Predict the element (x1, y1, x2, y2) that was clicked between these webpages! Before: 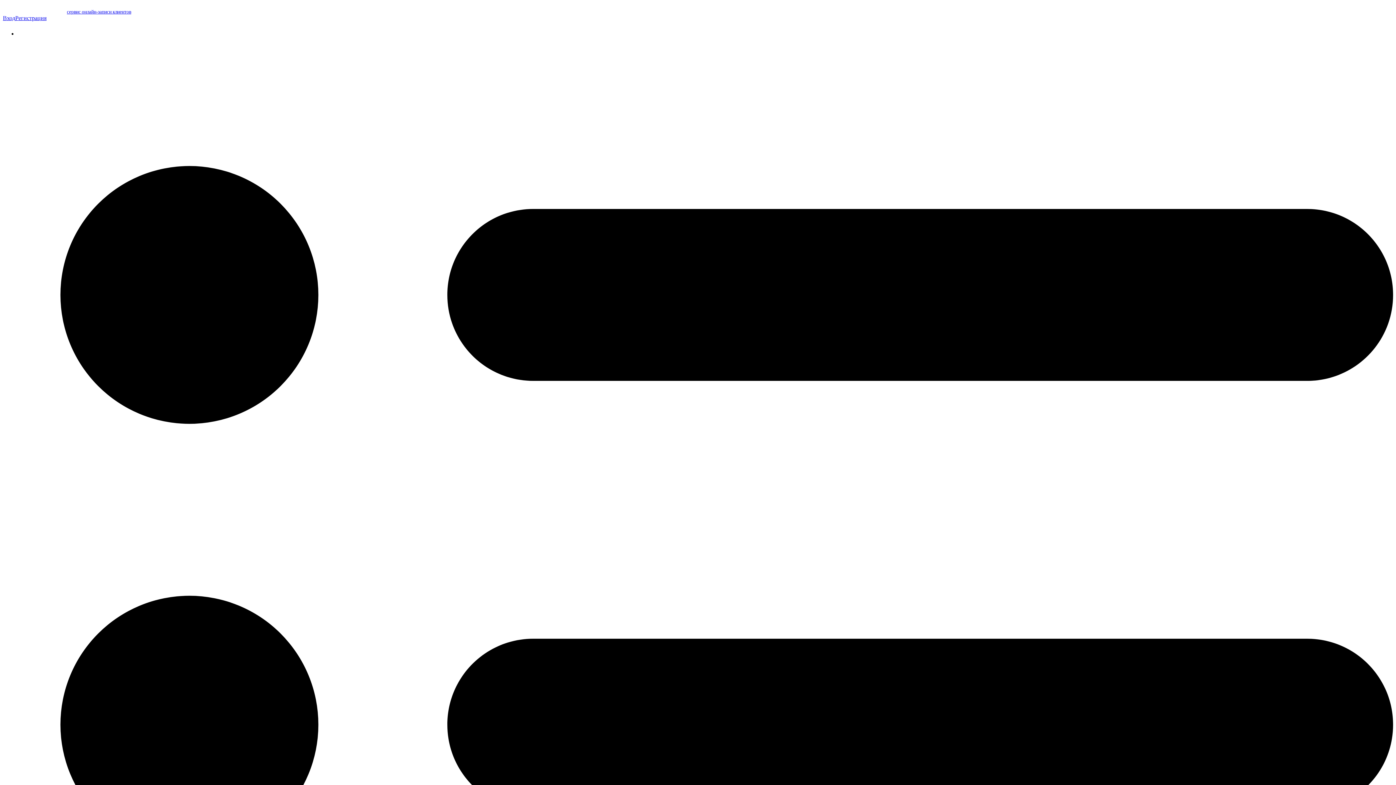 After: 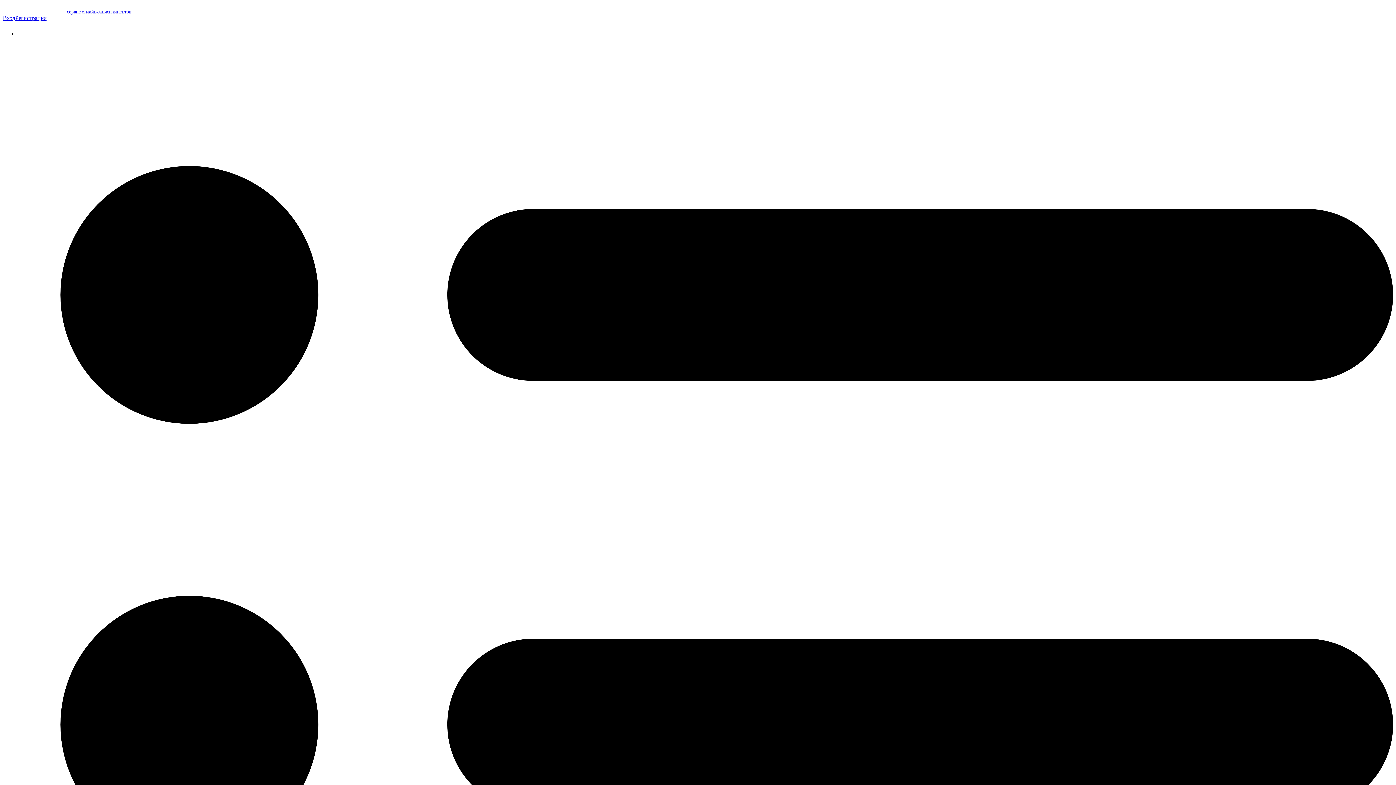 Action: bbox: (17, 30, 68, 36)